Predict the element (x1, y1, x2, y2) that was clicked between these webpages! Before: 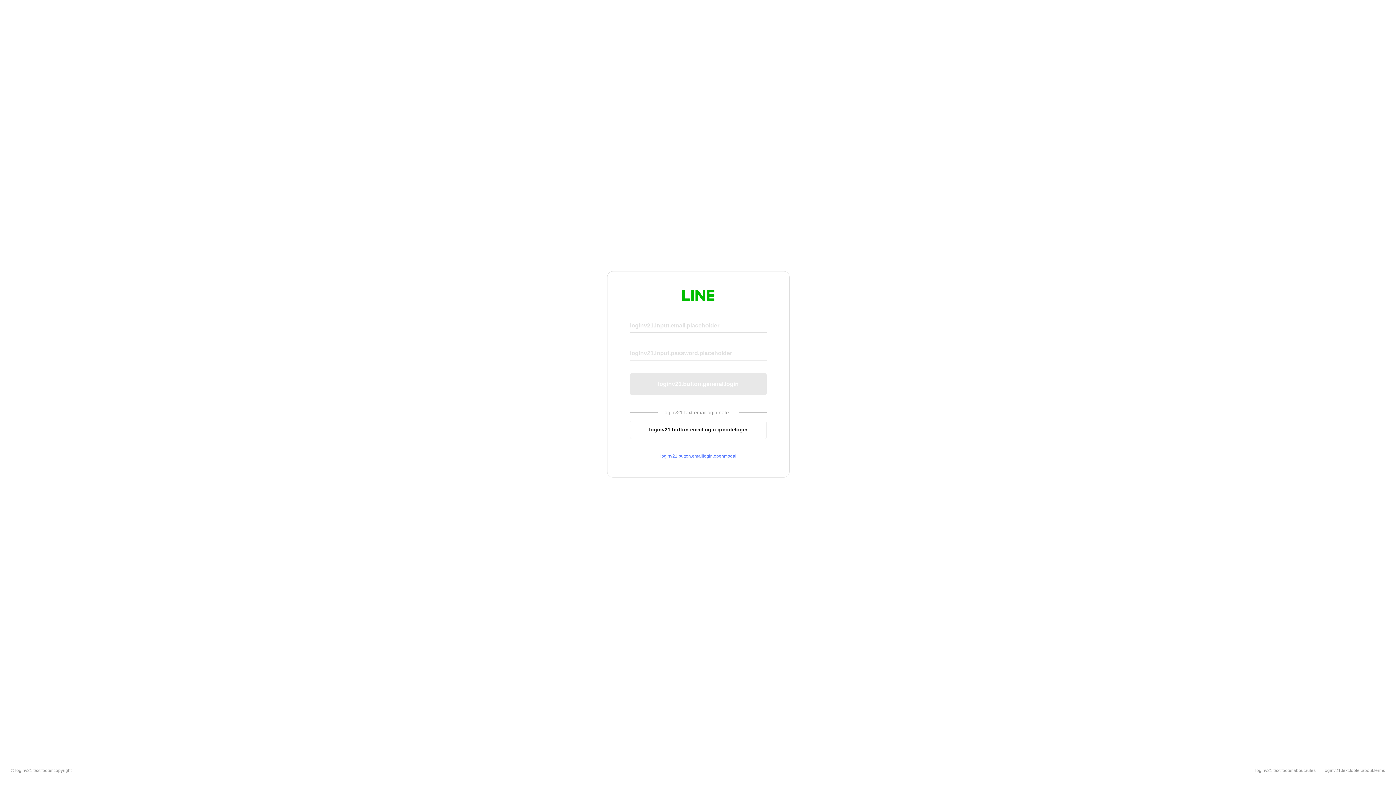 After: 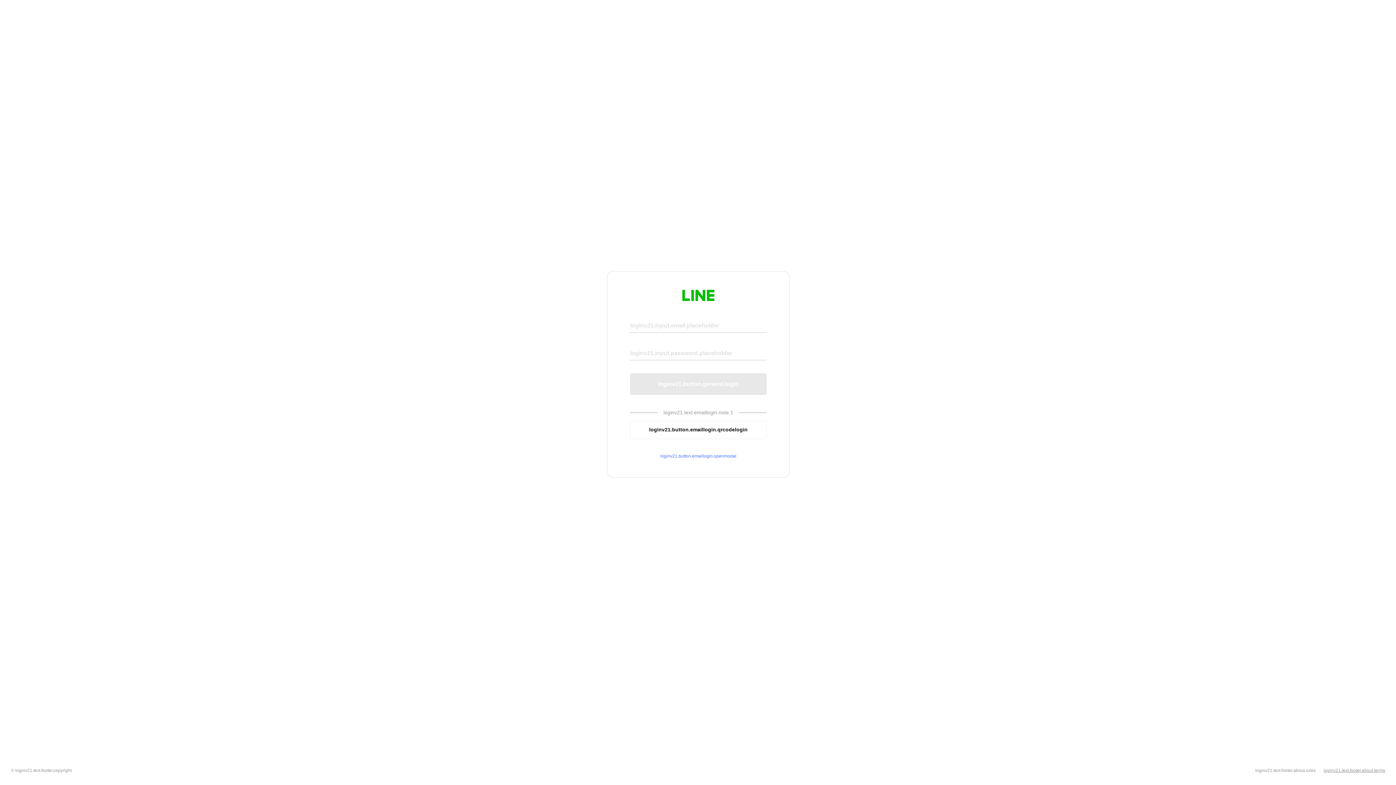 Action: label: loginv21.text.footer.about.terms bbox: (1324, 768, 1385, 773)